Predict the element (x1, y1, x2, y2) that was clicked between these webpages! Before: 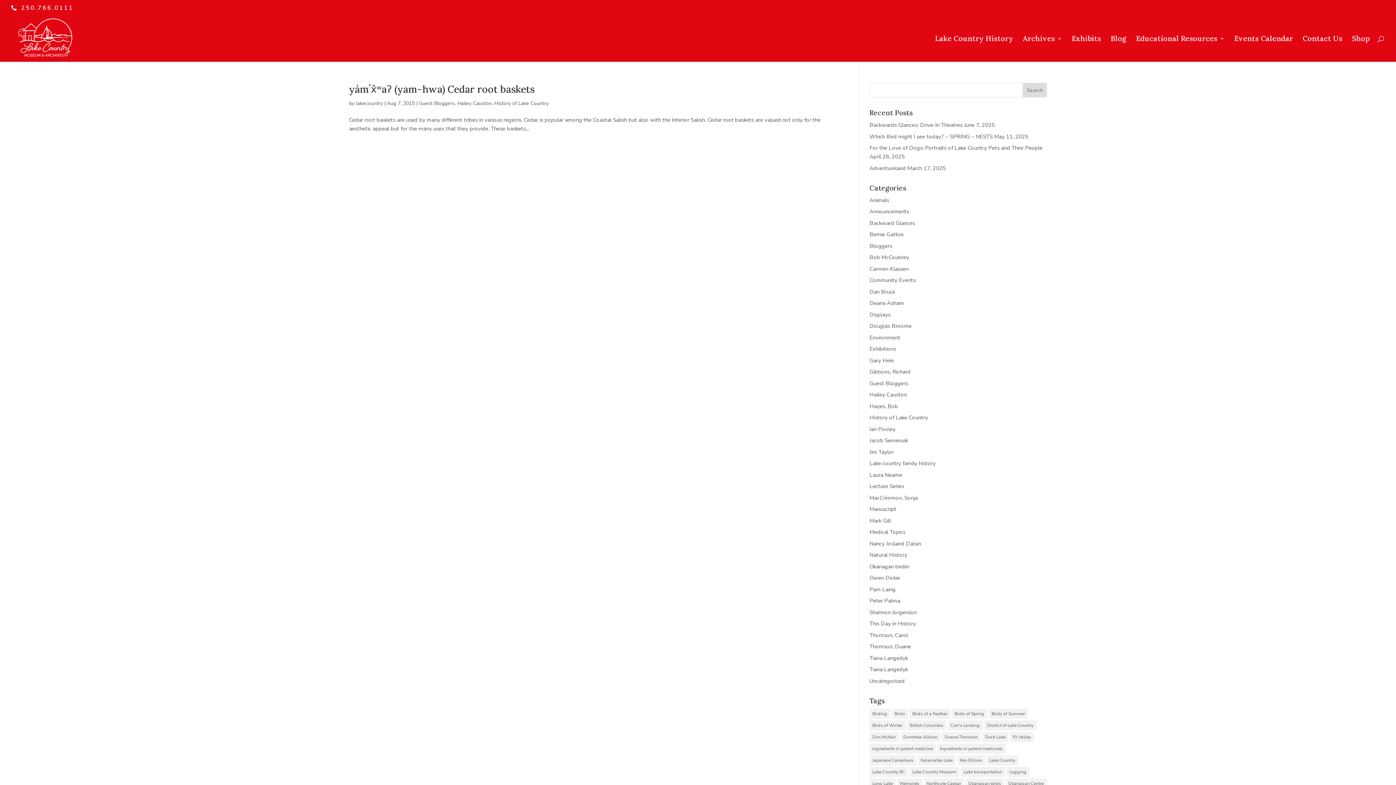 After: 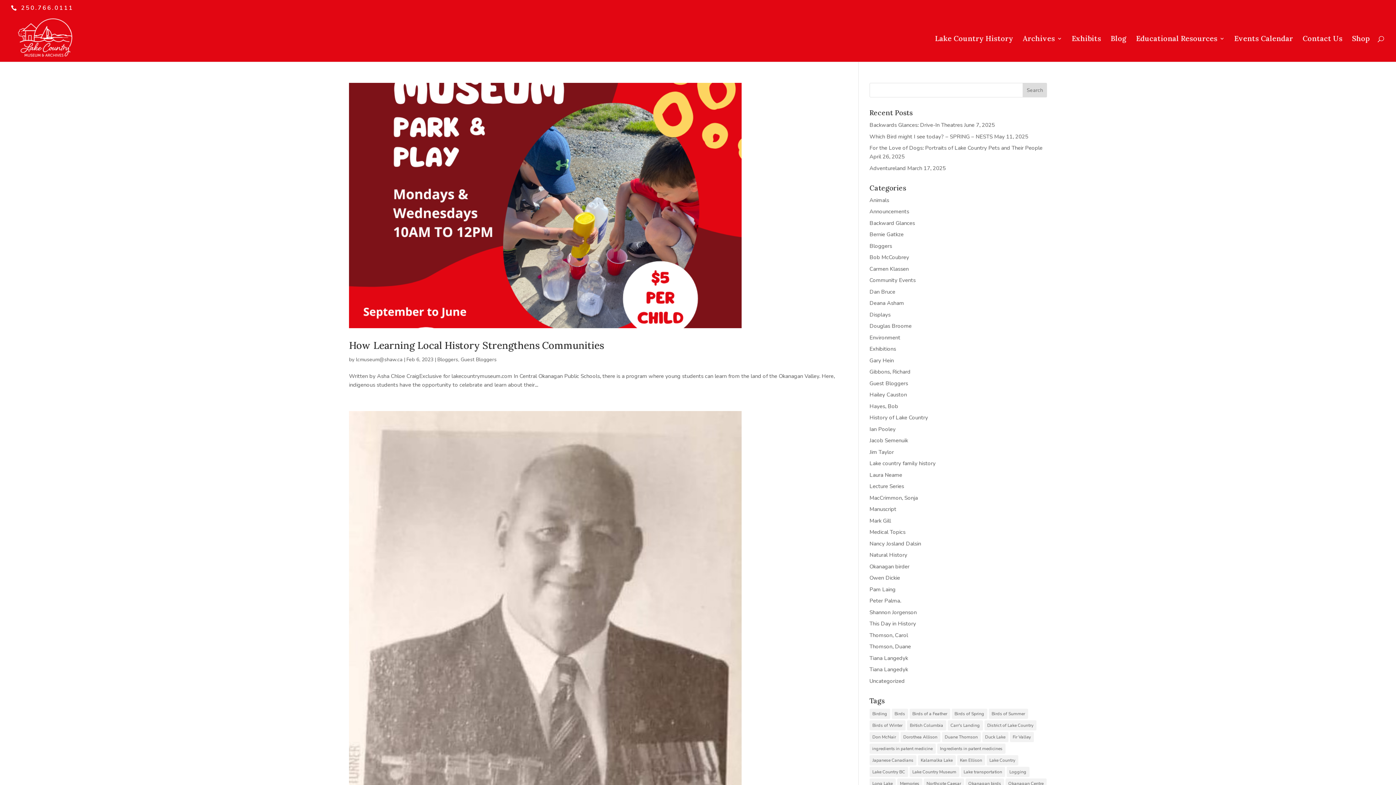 Action: bbox: (909, 767, 959, 777) label: Lake Country Museum (15 items)